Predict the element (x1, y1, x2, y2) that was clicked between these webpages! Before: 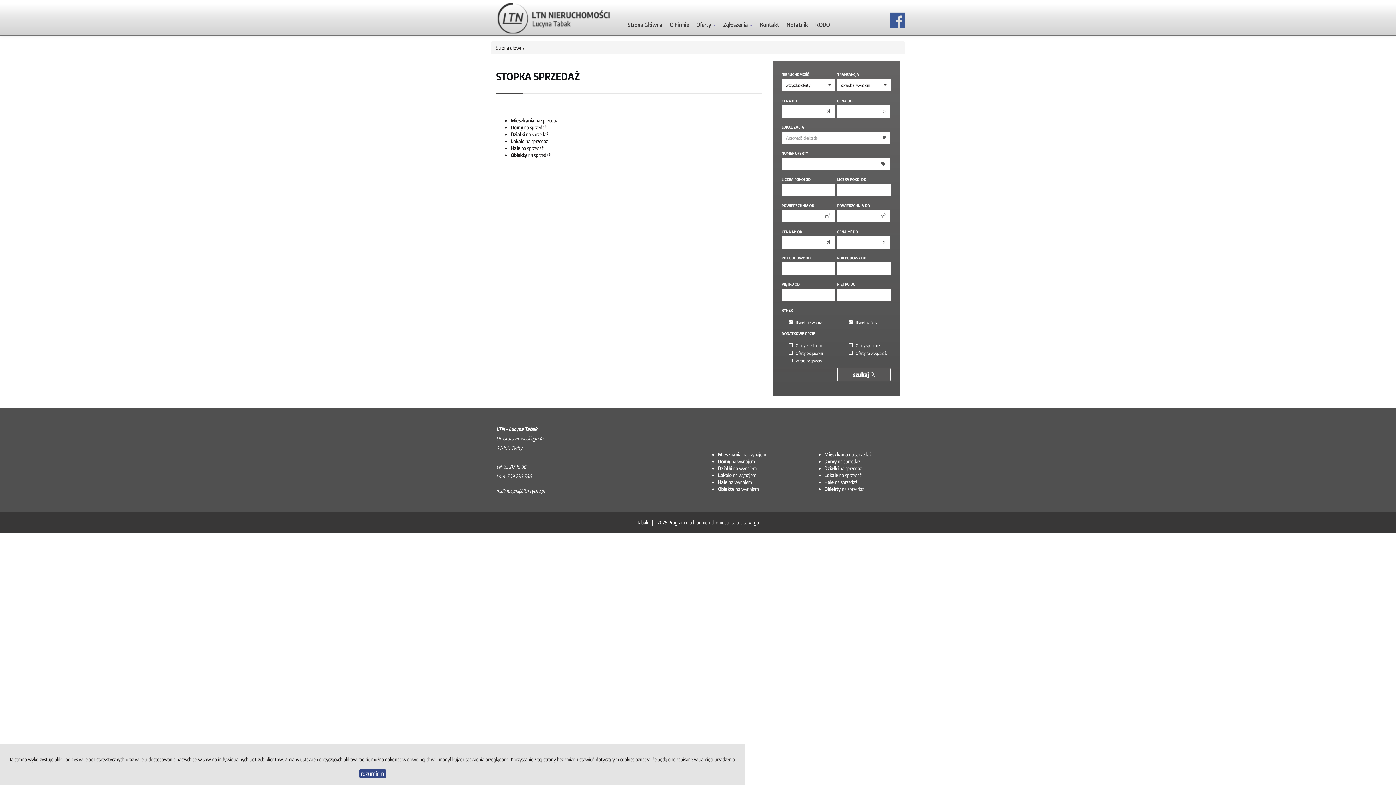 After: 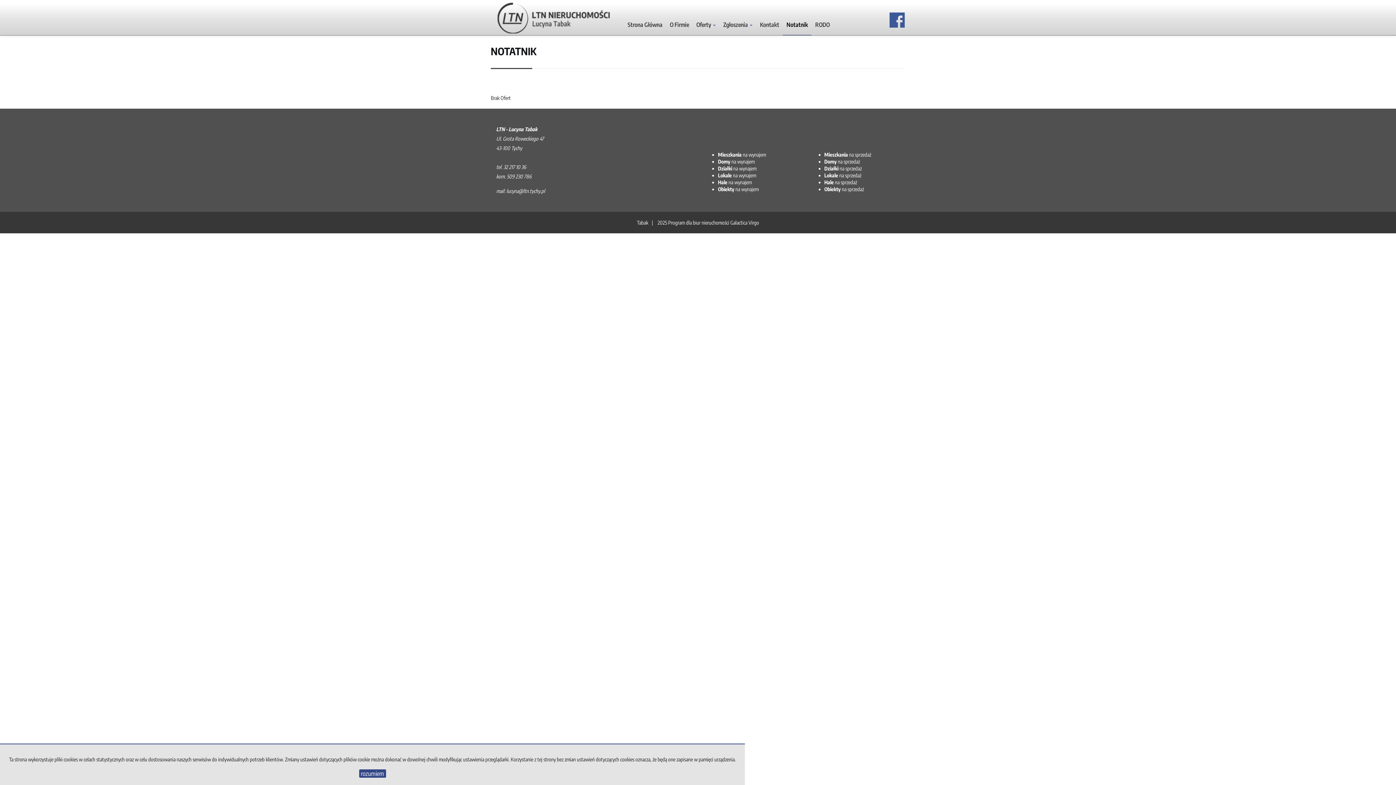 Action: bbox: (783, 7, 811, 34) label: Notatnik